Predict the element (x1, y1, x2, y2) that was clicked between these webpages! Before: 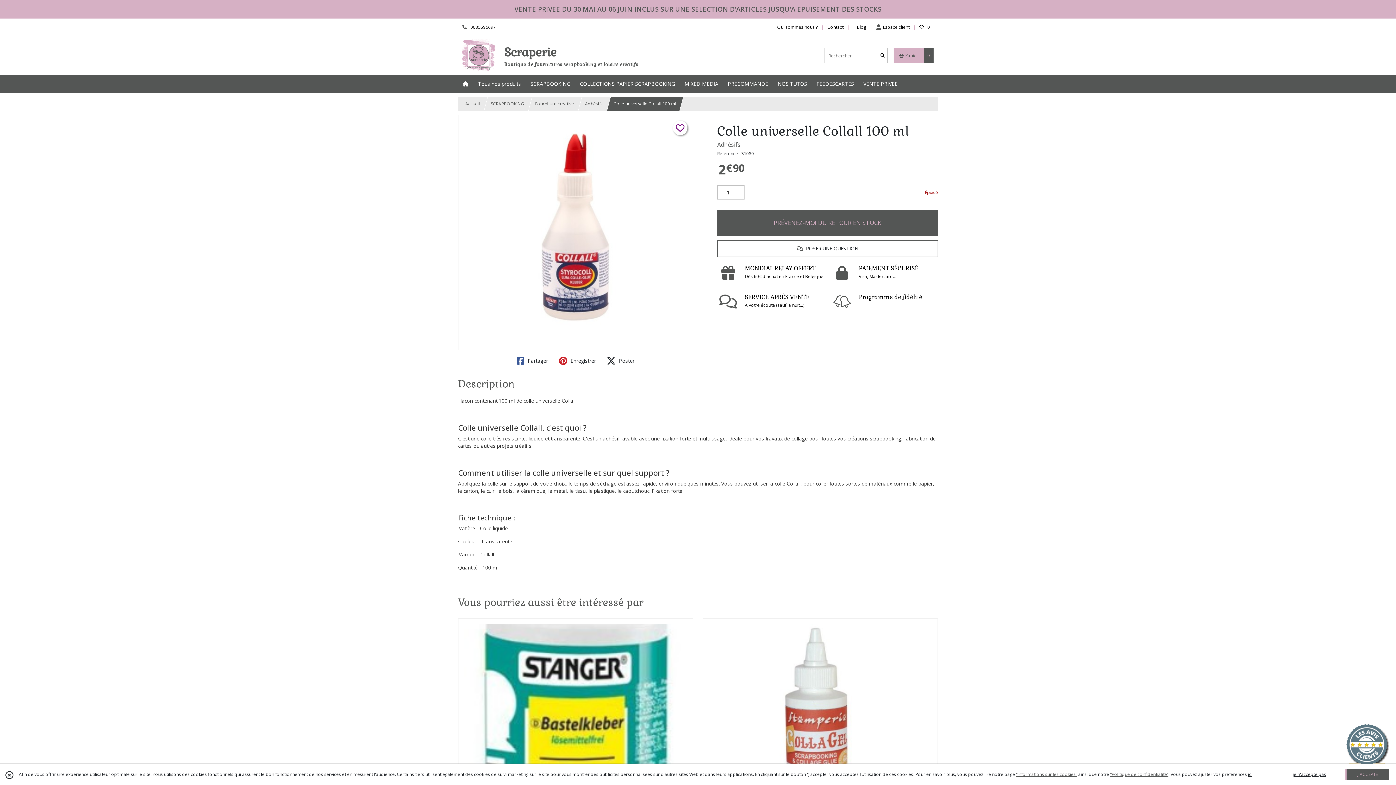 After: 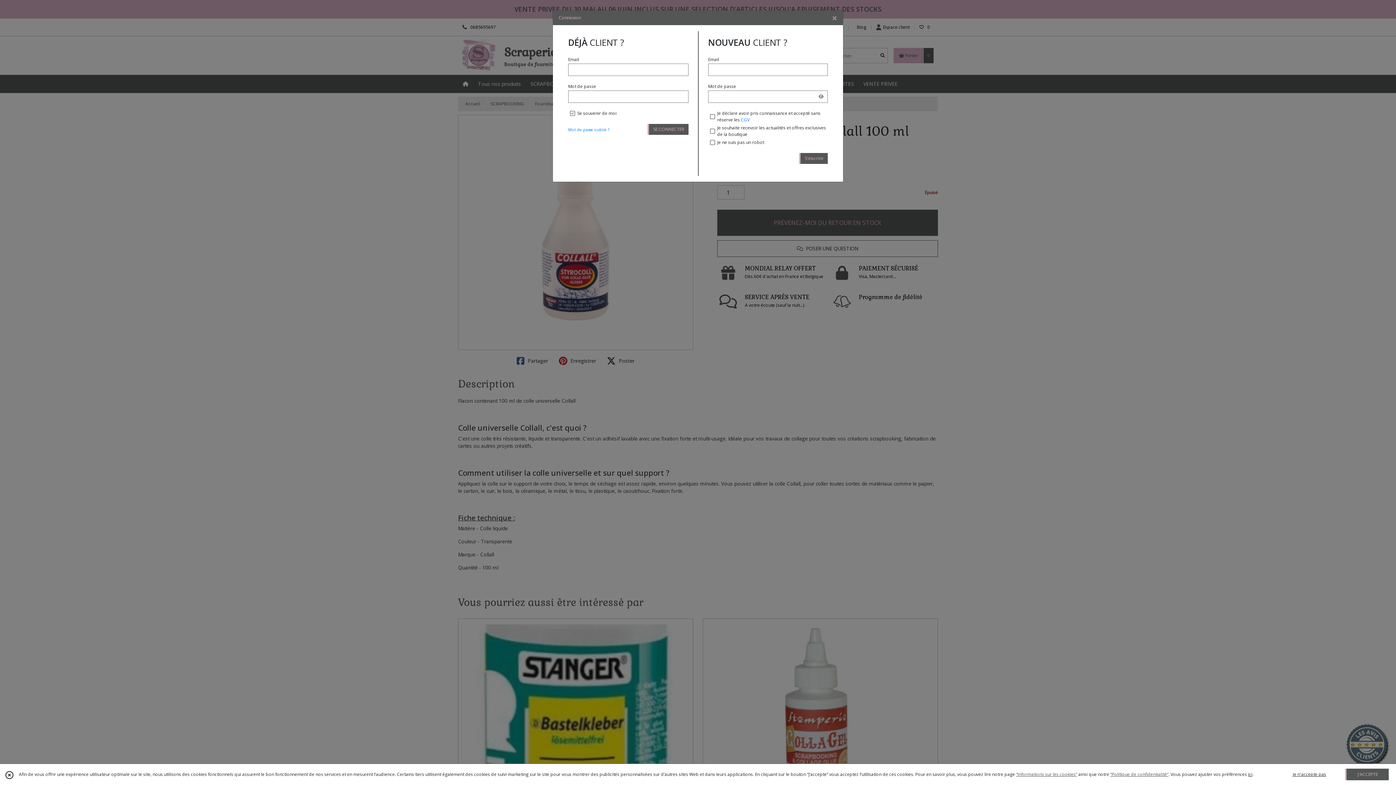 Action: label: Espace client bbox: (876, 22, 909, 31)